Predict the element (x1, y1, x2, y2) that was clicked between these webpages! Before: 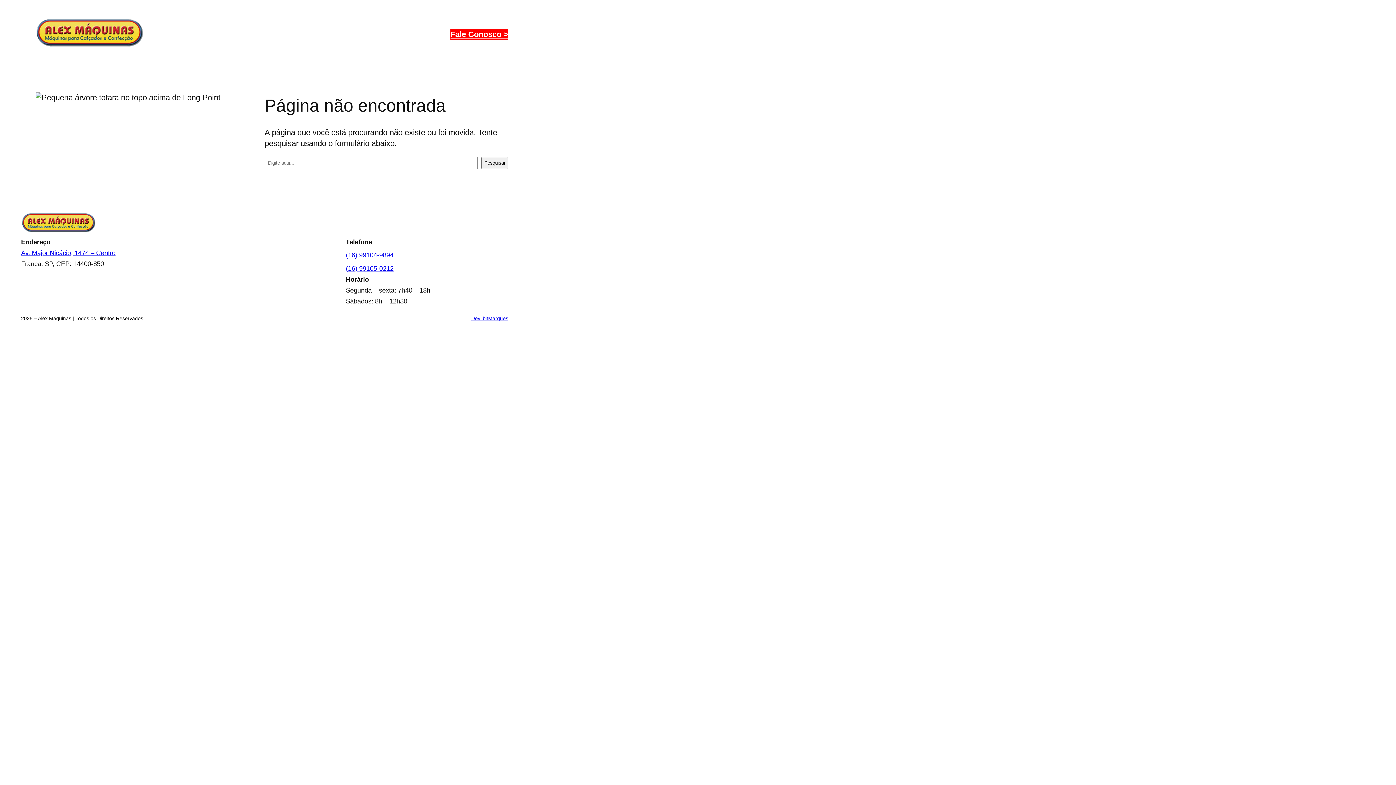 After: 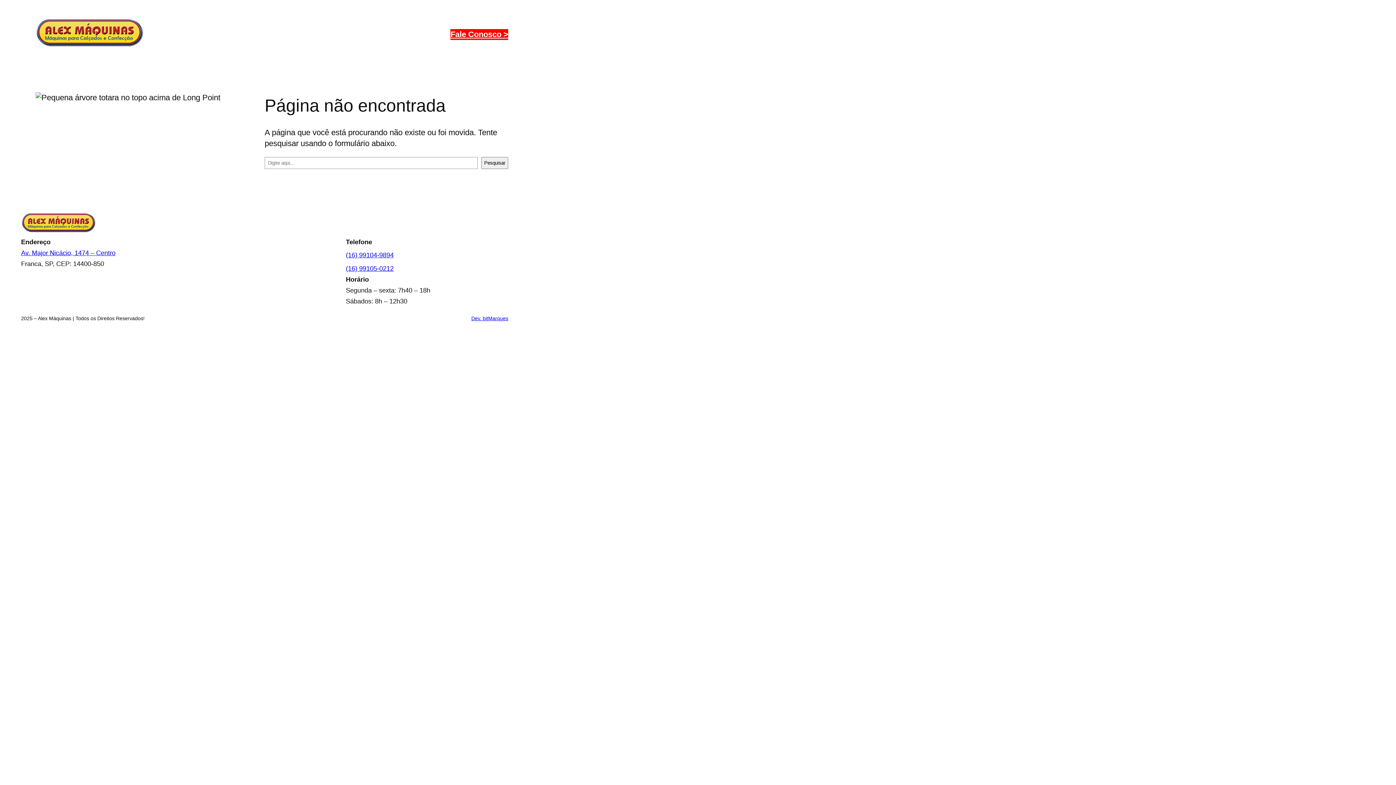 Action: label: (16) 99105-0212 bbox: (345, 265, 393, 272)